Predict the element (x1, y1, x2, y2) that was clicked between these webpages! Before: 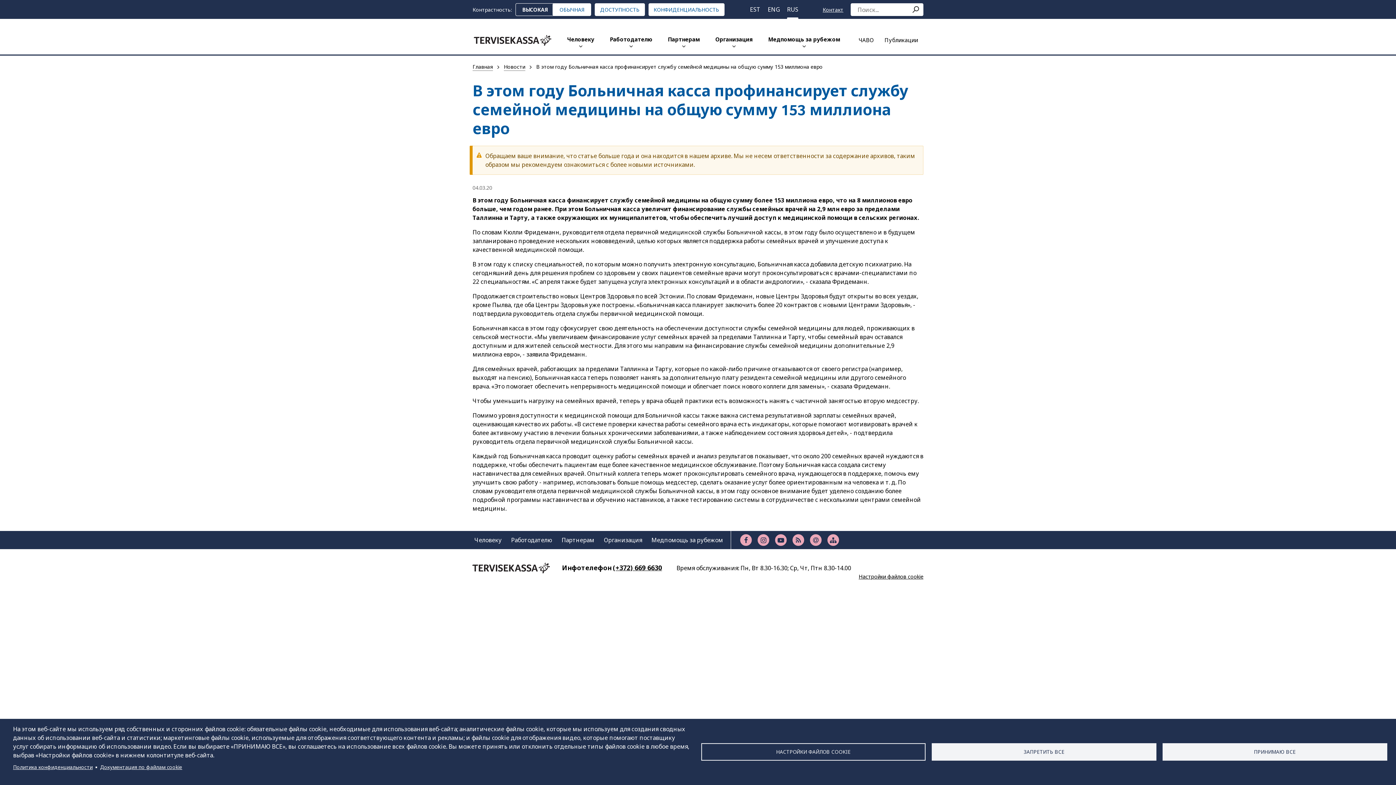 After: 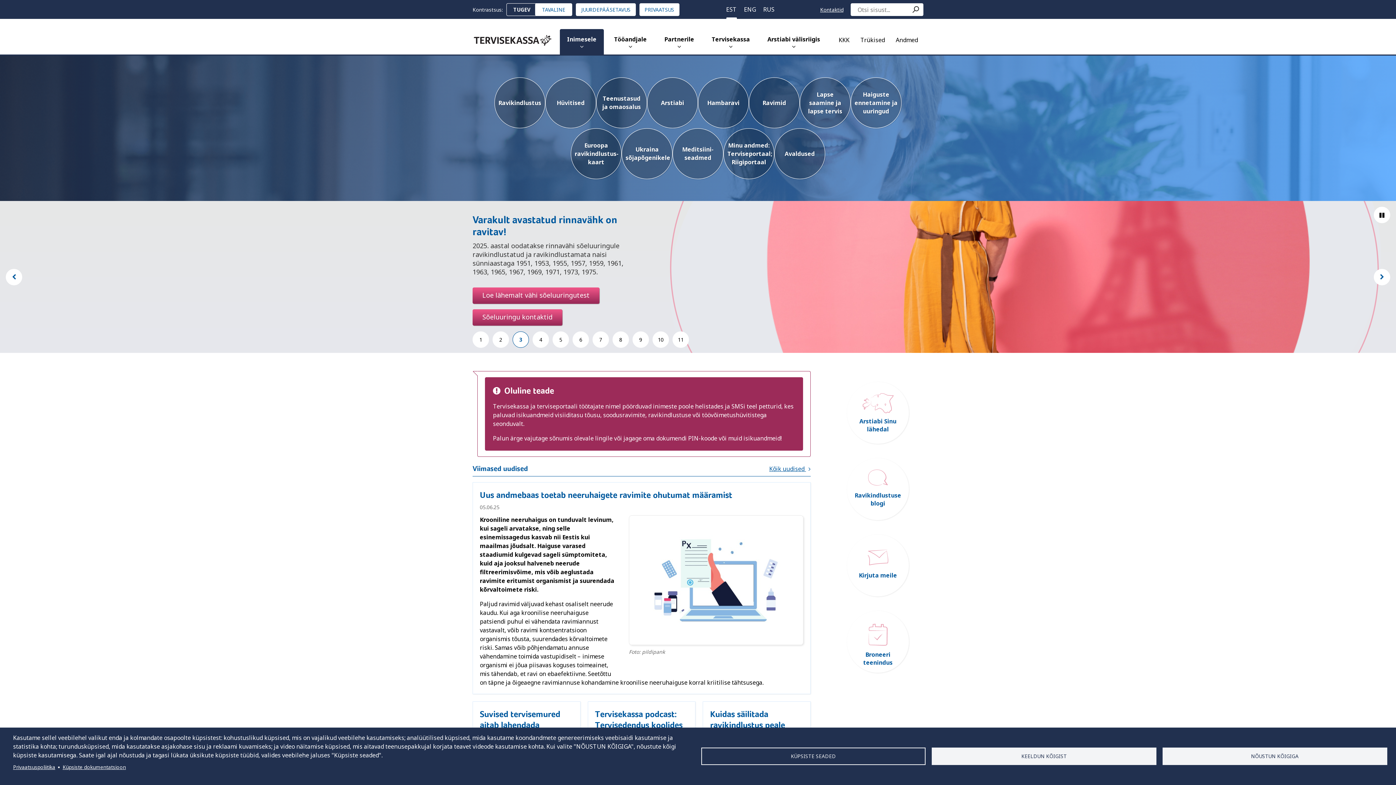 Action: bbox: (746, 0, 764, 18) label: EST